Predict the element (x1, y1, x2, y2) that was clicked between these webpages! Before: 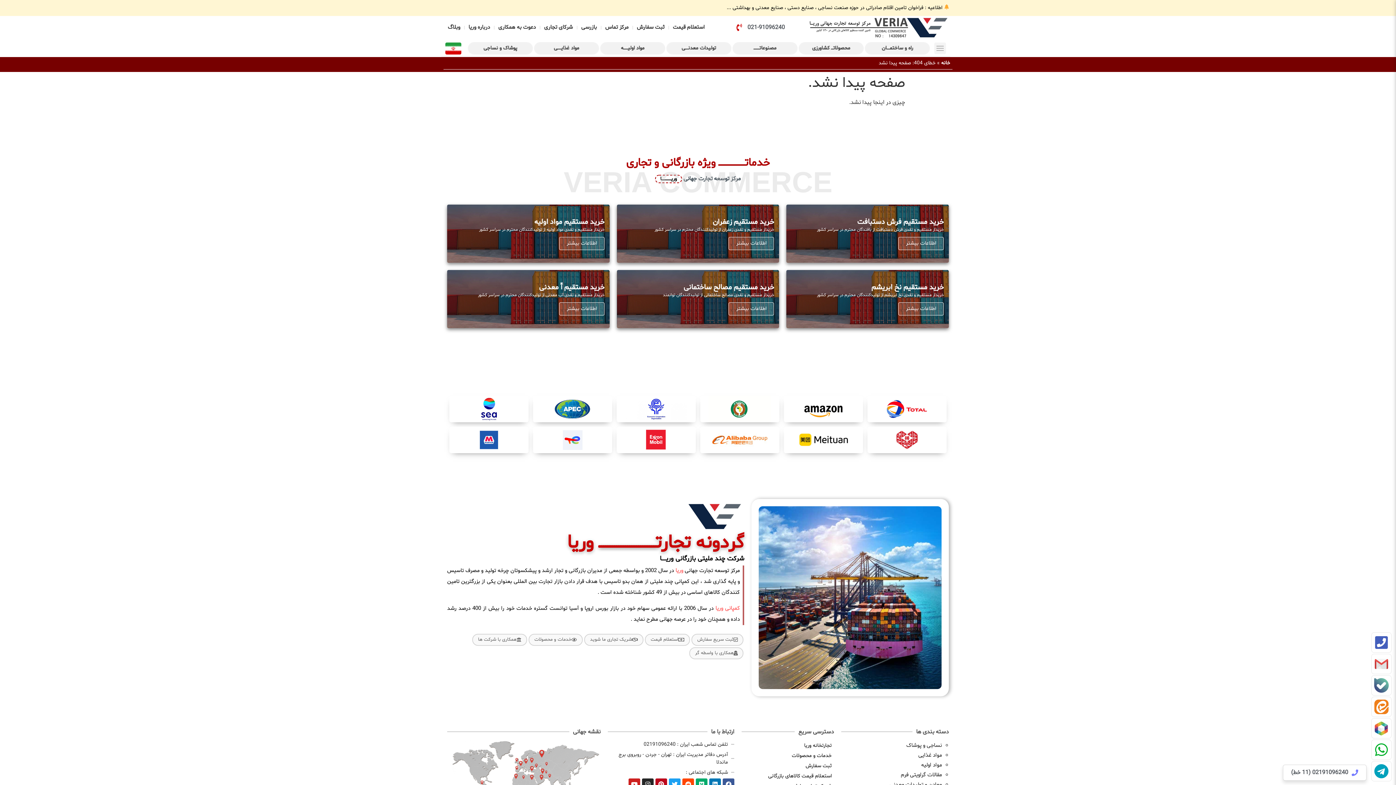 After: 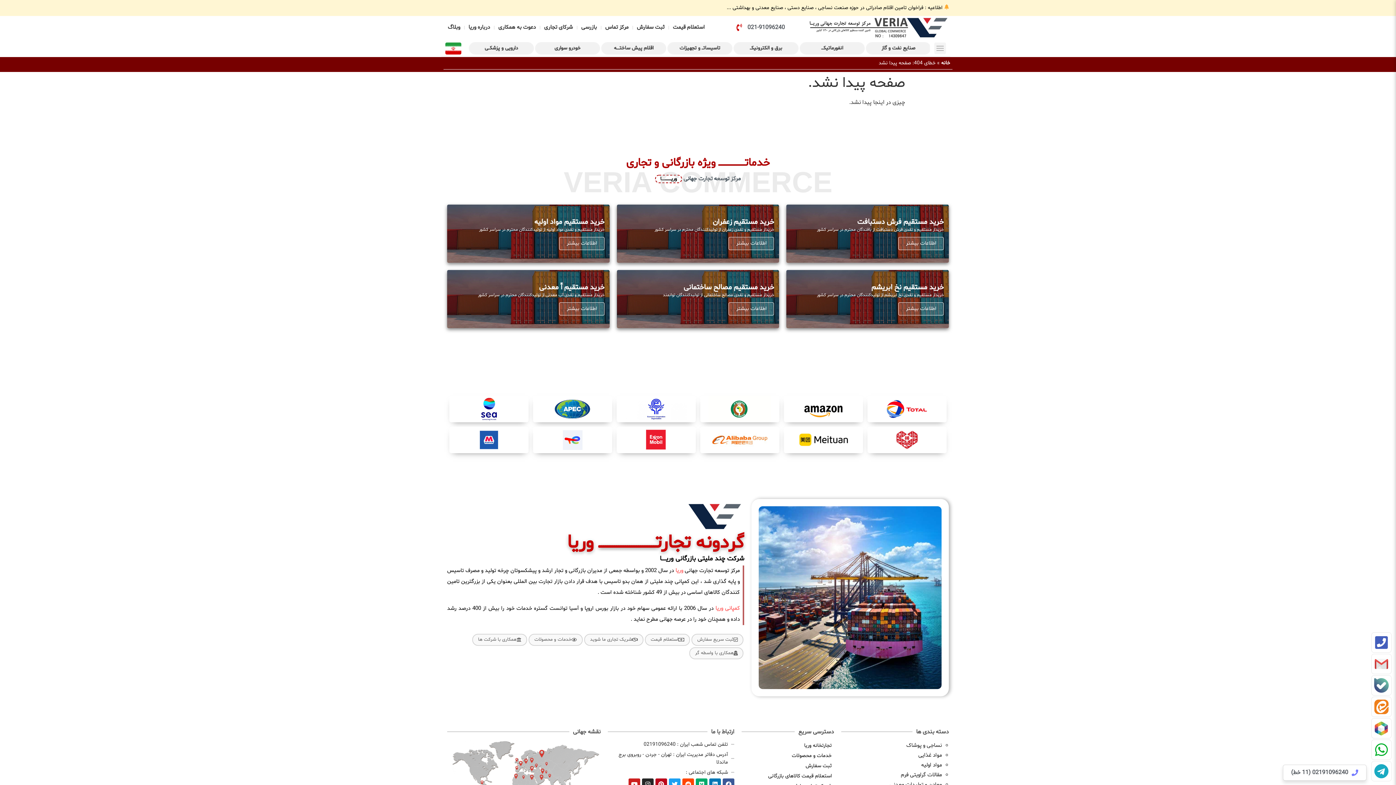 Action: bbox: (1371, 761, 1392, 781) label: Telegram